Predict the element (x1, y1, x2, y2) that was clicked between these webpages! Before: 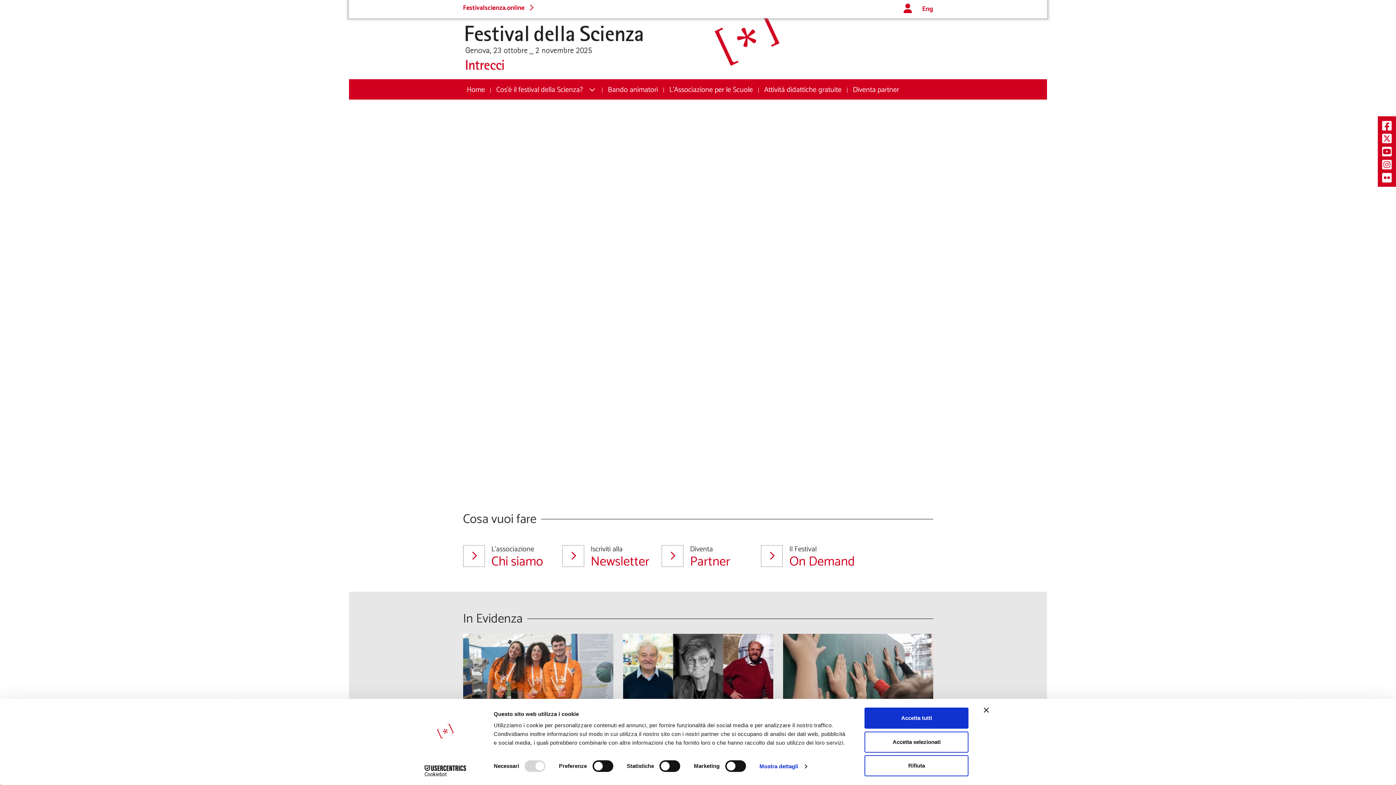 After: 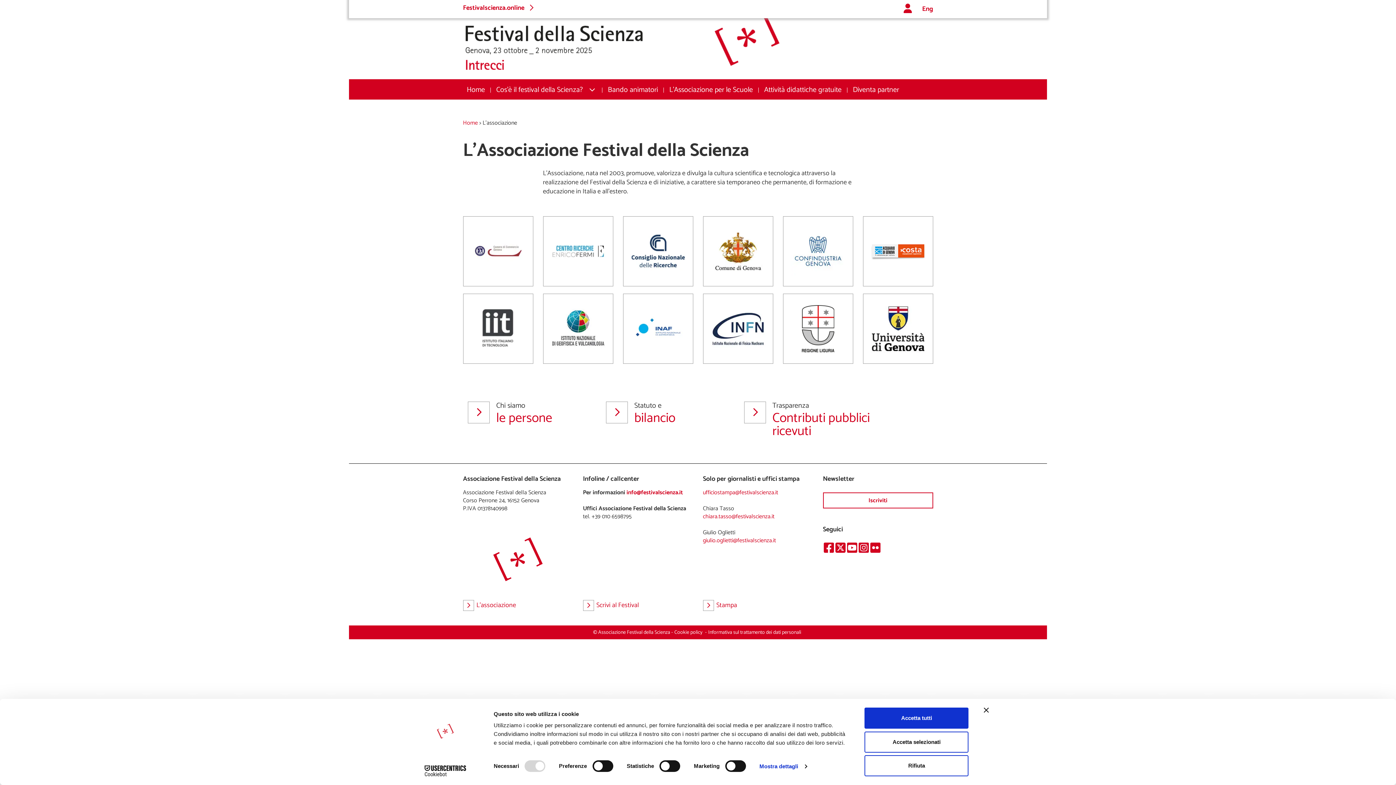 Action: bbox: (463, 545, 562, 568) label: L'associazione
Chi siamo